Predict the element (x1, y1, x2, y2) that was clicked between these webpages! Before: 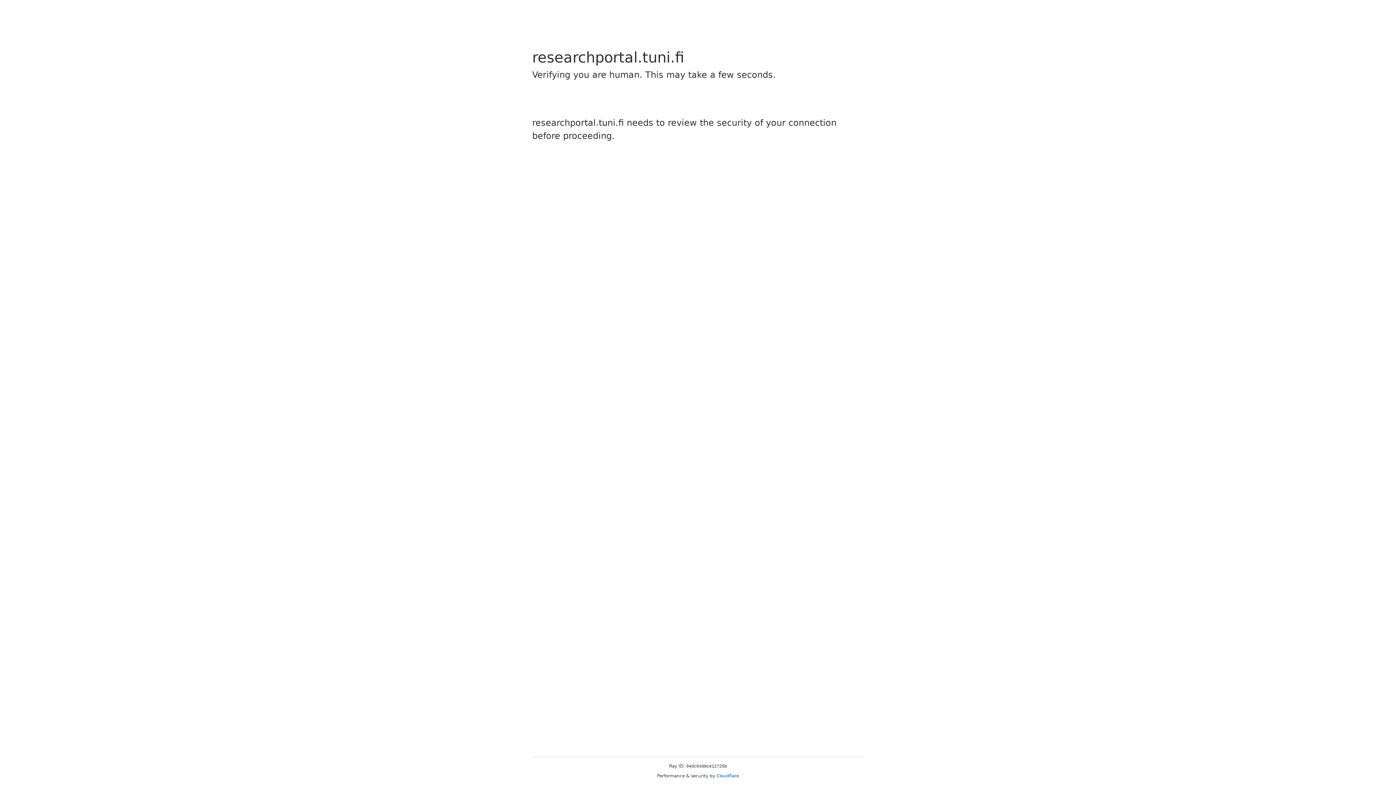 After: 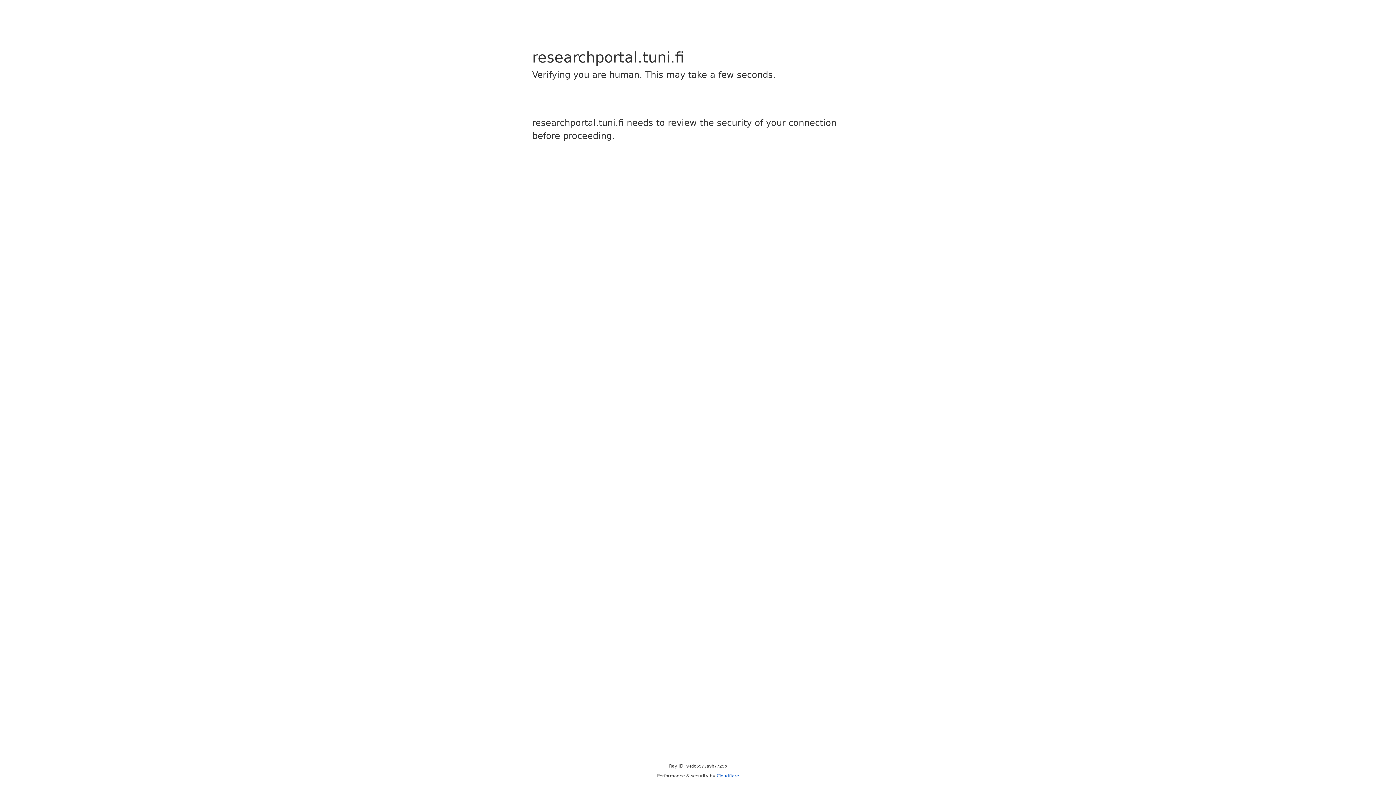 Action: label: Cloudflare bbox: (716, 773, 739, 778)